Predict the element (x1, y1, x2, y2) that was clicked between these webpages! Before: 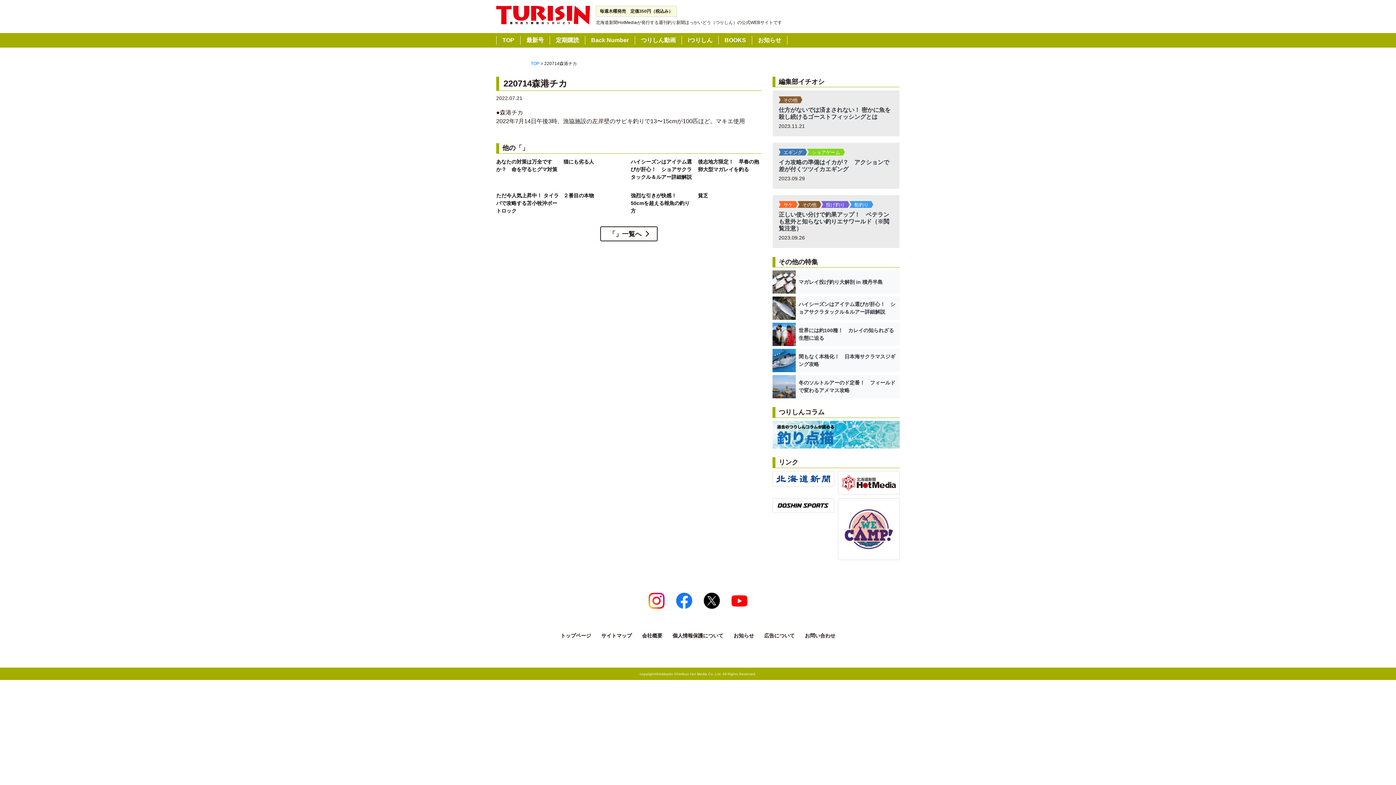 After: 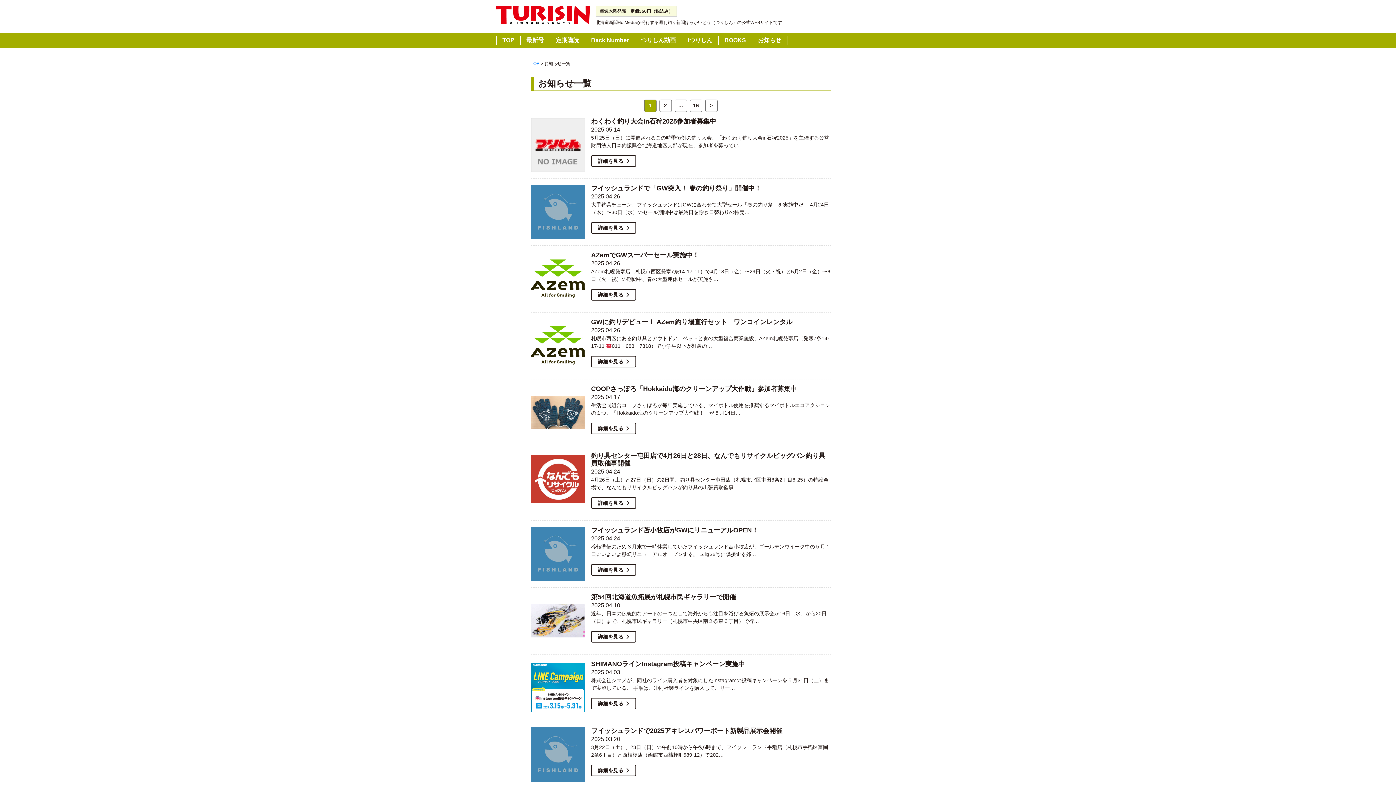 Action: label: お知らせ bbox: (752, 37, 787, 43)